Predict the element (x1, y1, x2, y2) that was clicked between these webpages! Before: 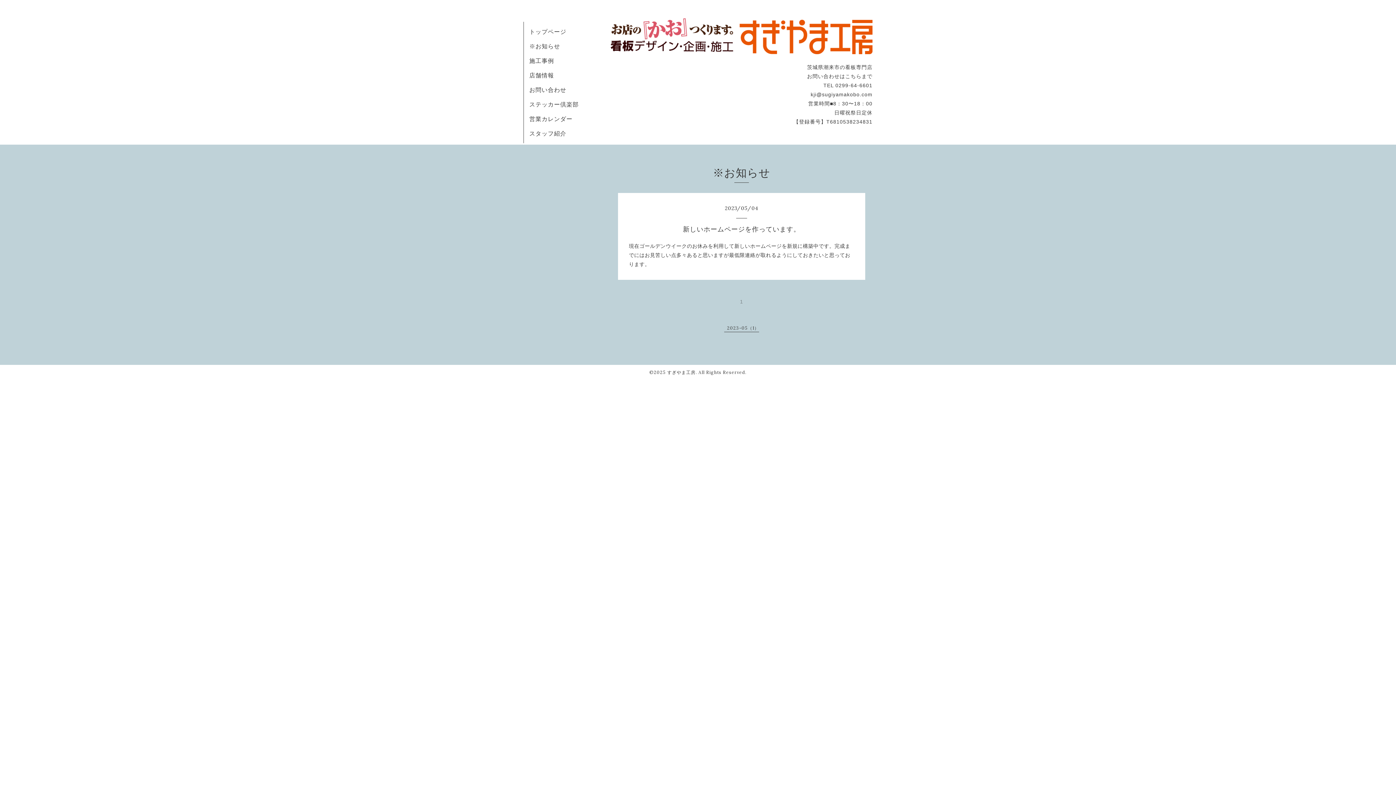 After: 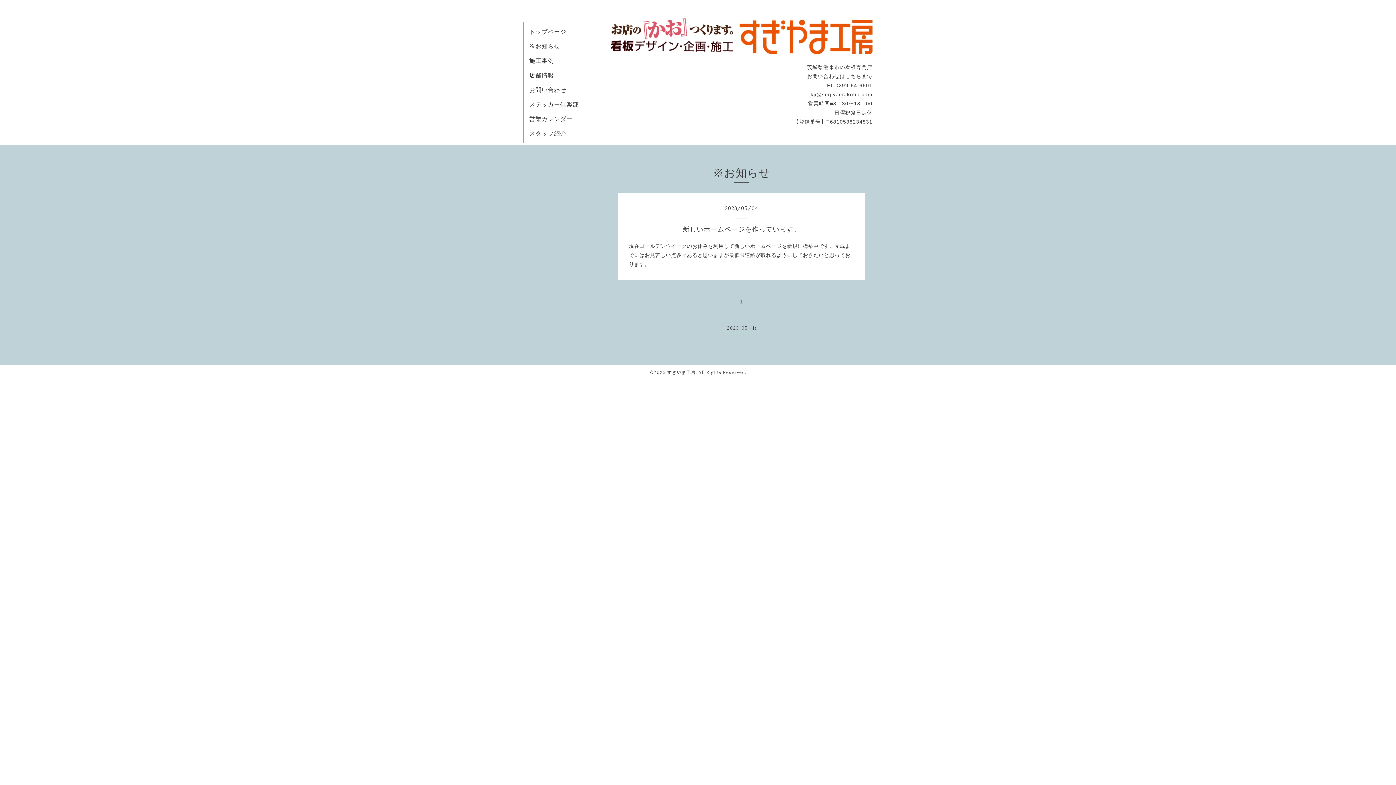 Action: bbox: (727, 325, 759, 331) label: 2023-05（1）